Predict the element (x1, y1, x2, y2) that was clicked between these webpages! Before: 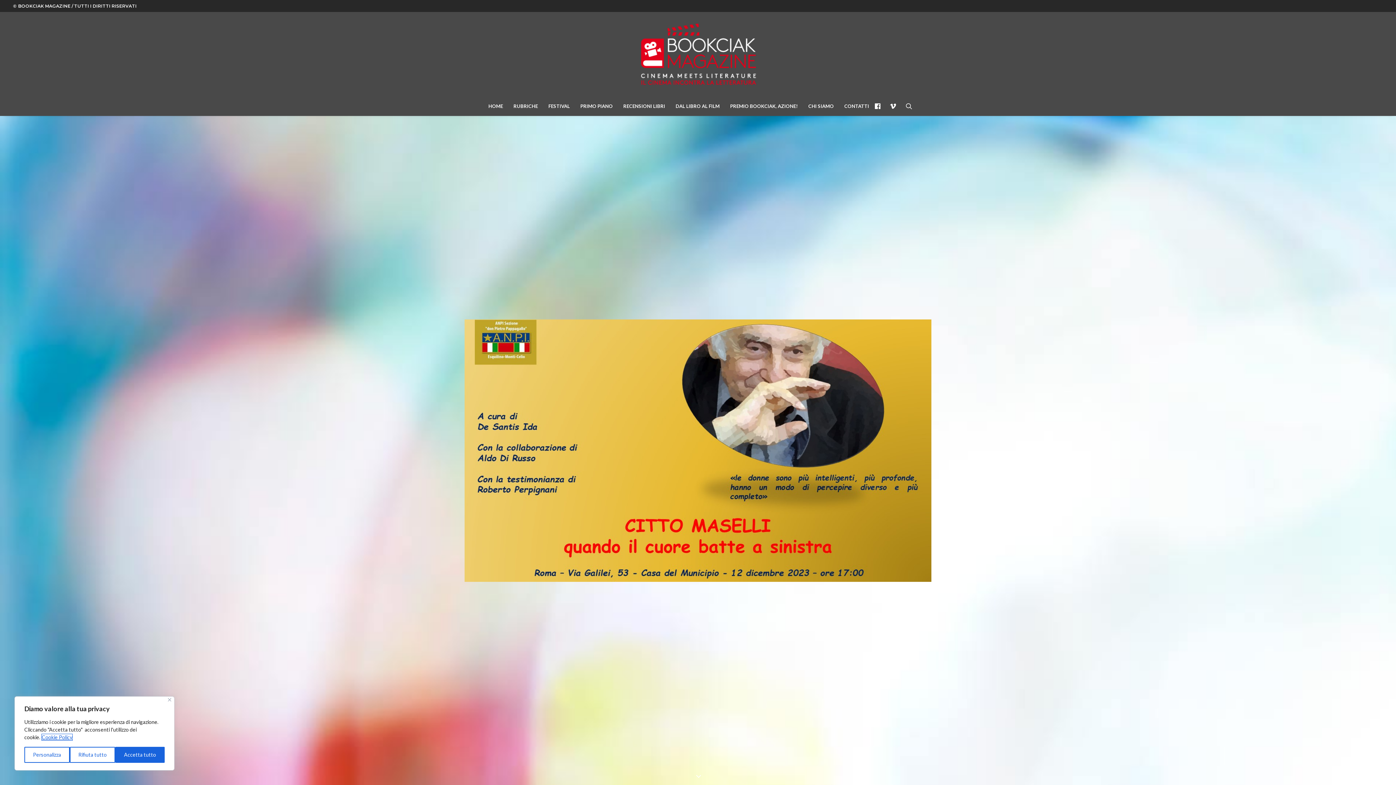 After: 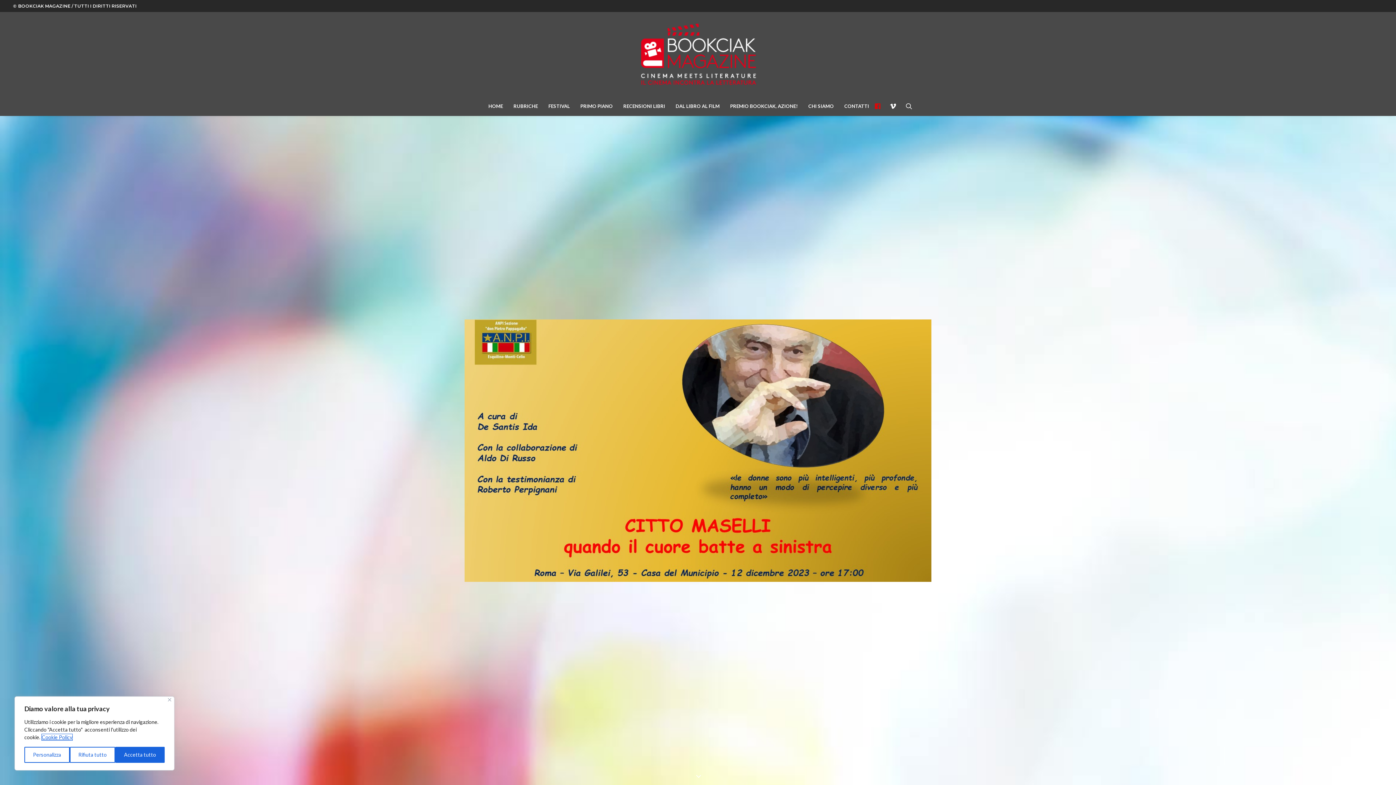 Action: bbox: (874, 96, 885, 116)